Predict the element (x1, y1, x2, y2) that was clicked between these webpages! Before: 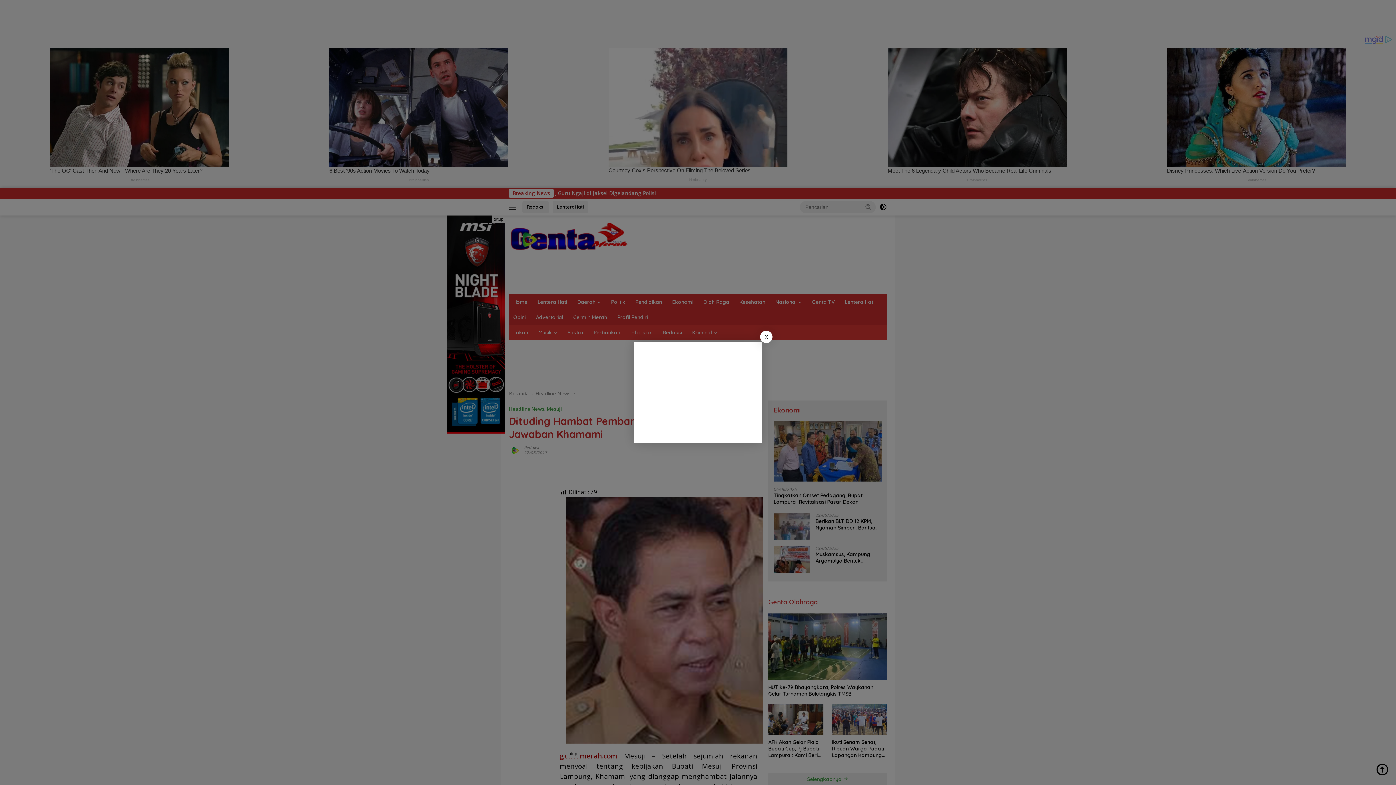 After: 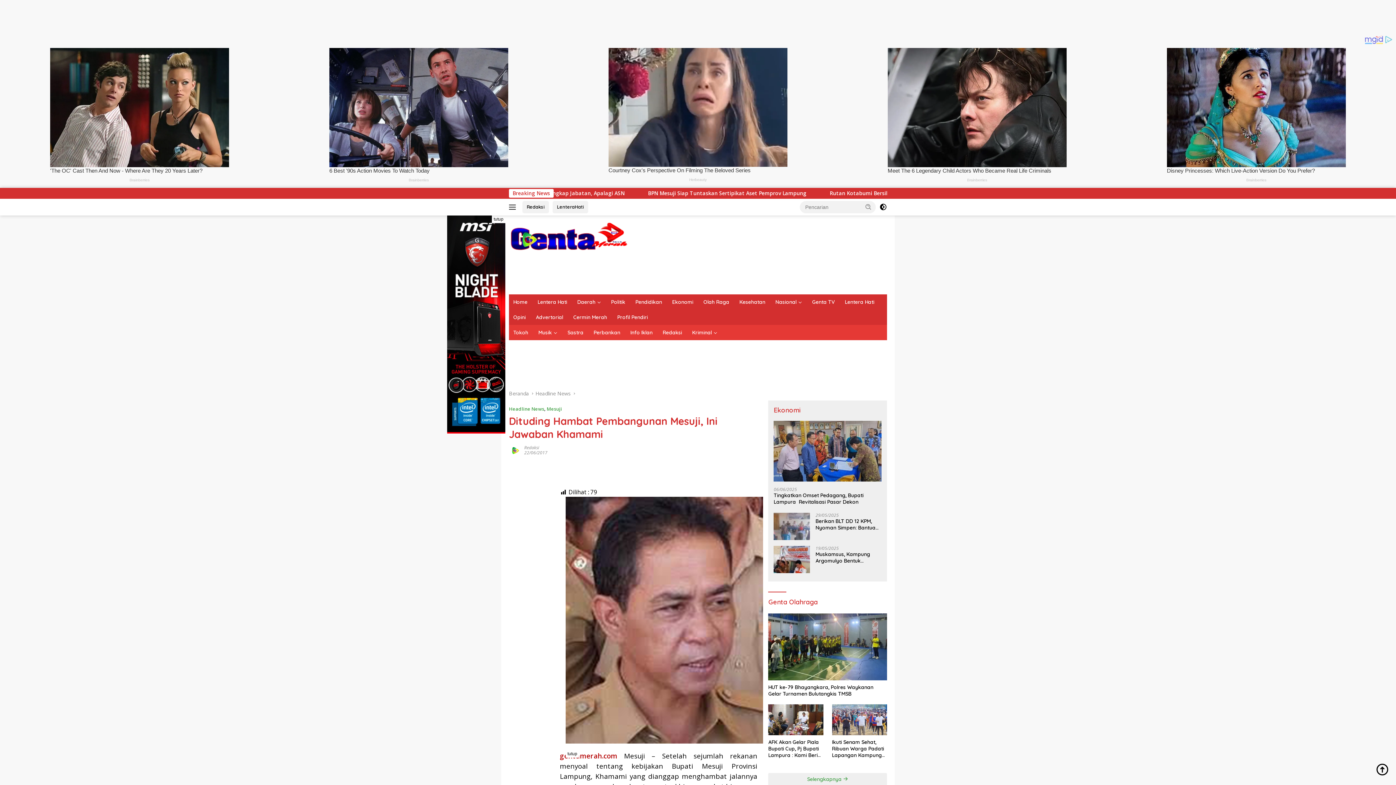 Action: bbox: (760, 330, 772, 343) label: X